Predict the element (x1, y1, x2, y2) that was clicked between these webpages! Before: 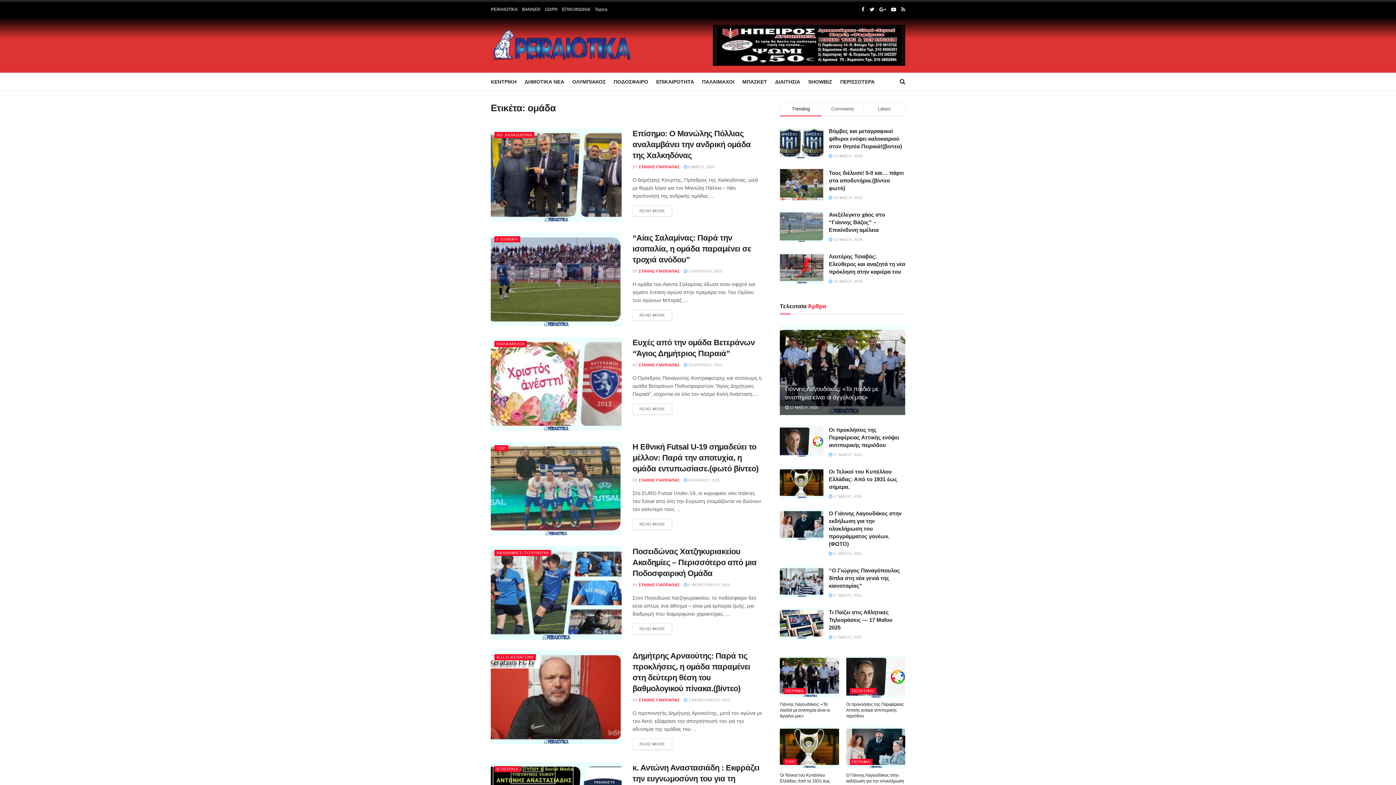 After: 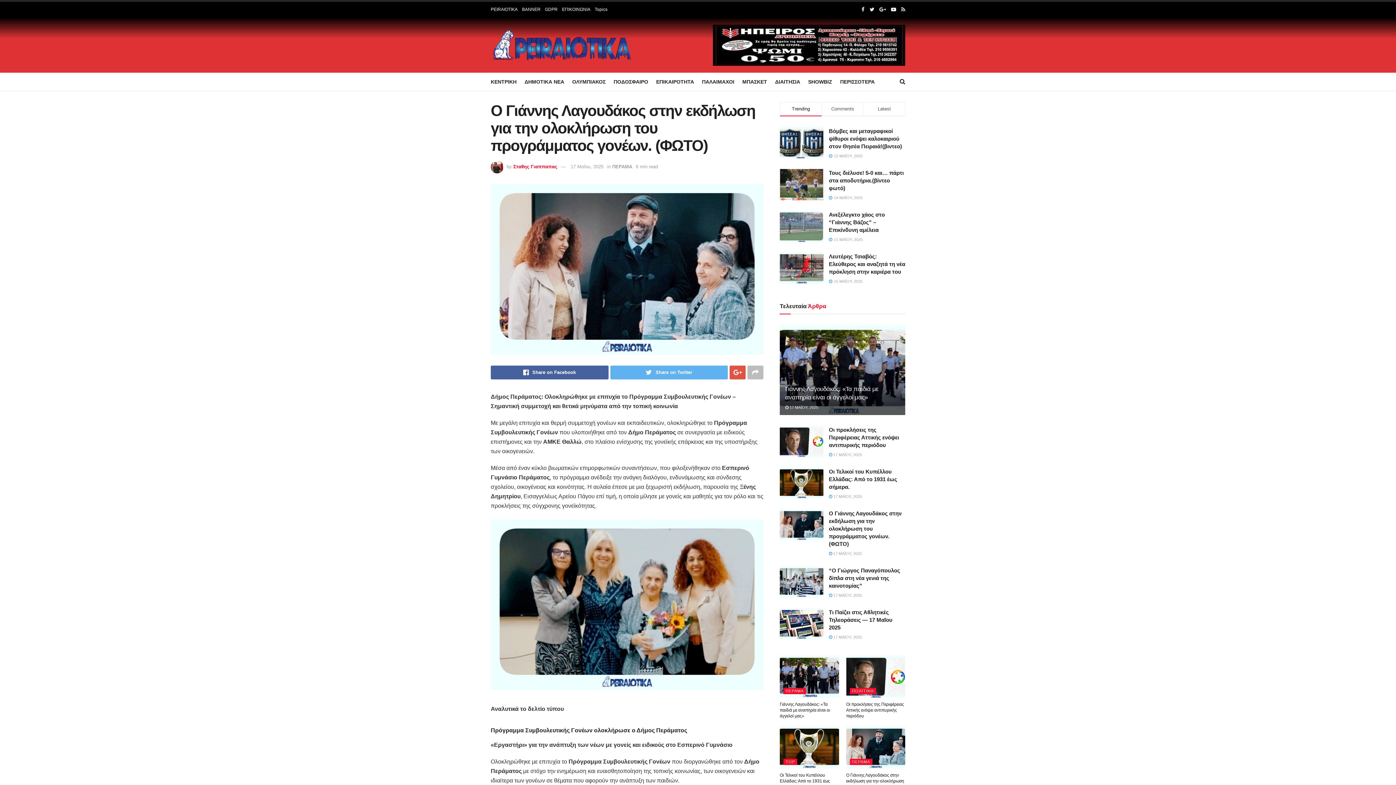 Action: label: Ο Γιάννης Λαγουδάκος στην εκδήλωση για την ολοκλήρωση του προγράμματος γονέων. (ΦΩΤΟ) bbox: (846, 773, 904, 795)